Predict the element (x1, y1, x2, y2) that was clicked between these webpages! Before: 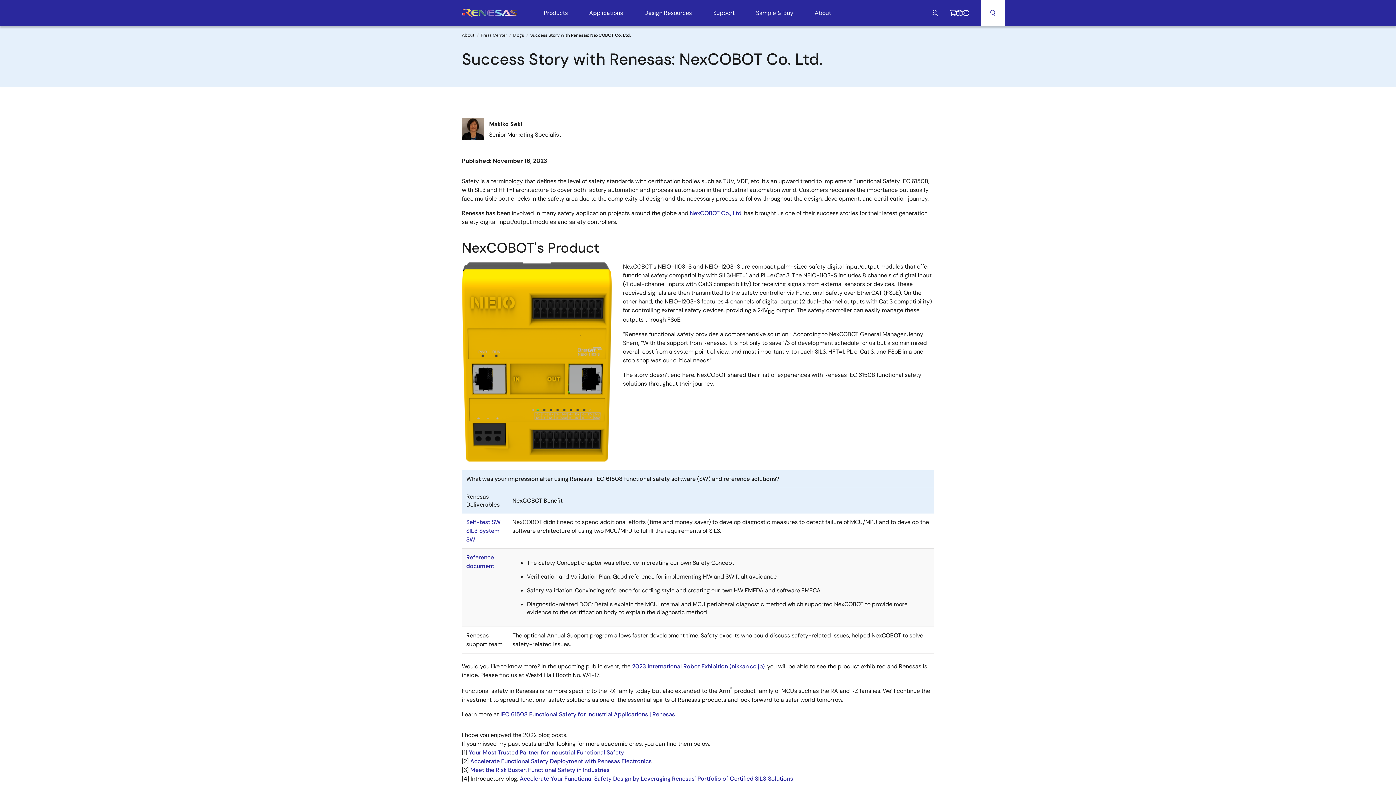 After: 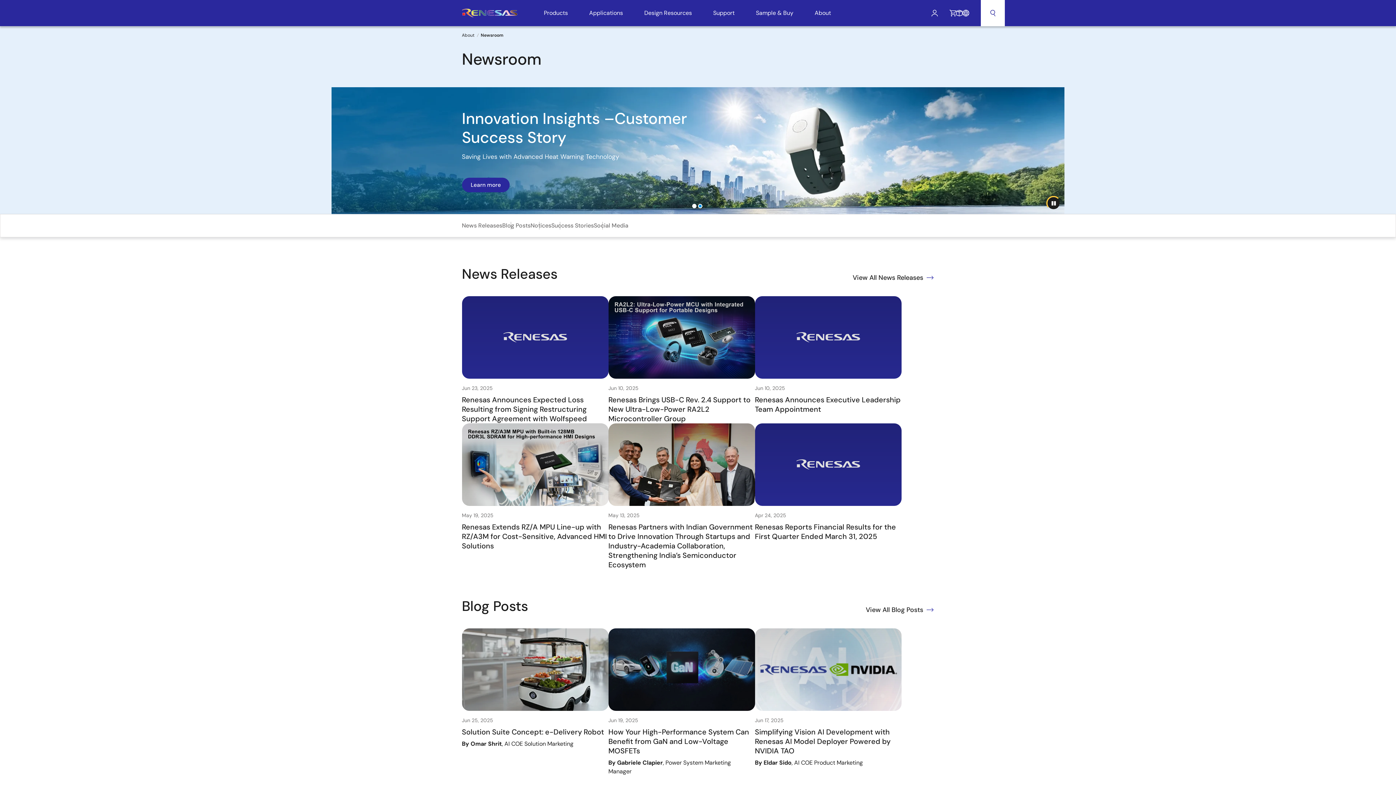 Action: bbox: (480, 32, 507, 38) label: Press Center